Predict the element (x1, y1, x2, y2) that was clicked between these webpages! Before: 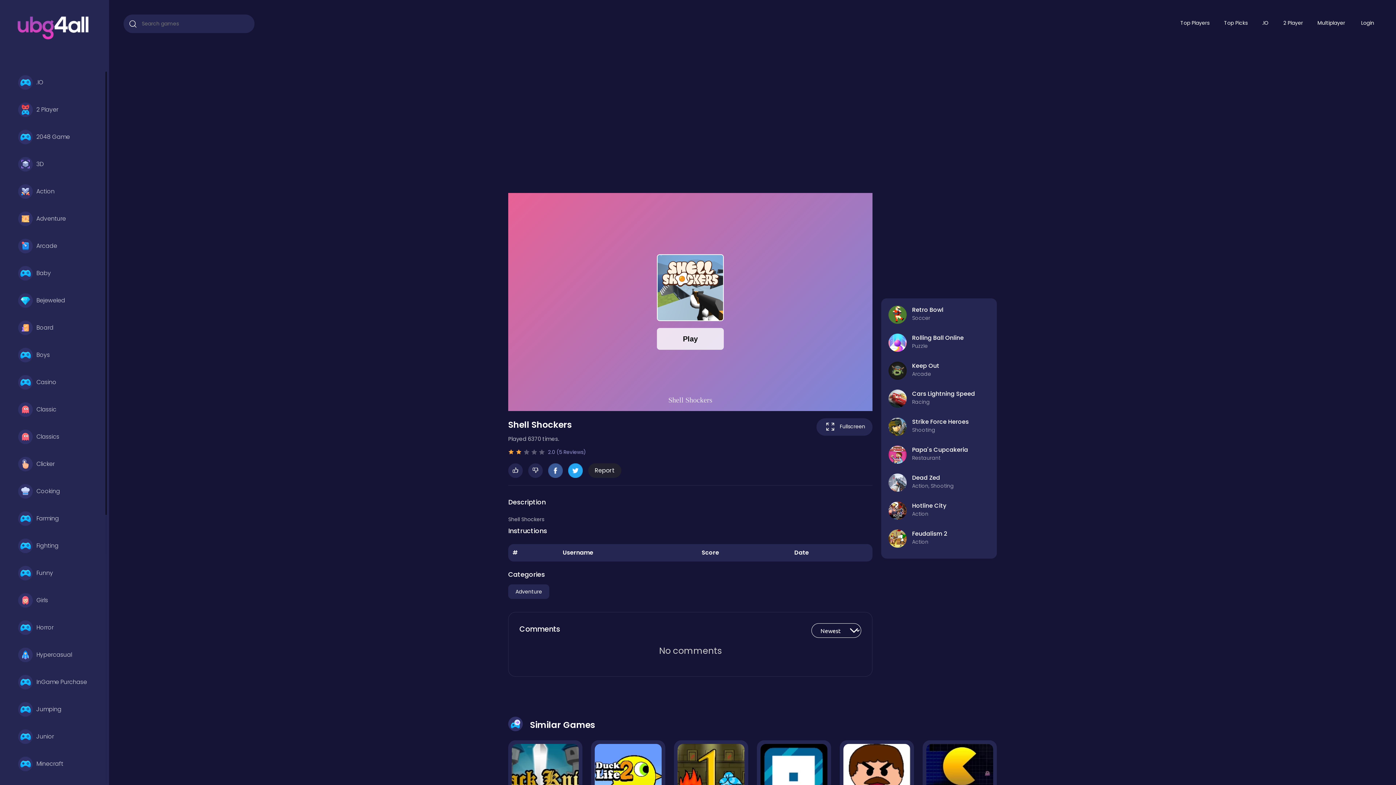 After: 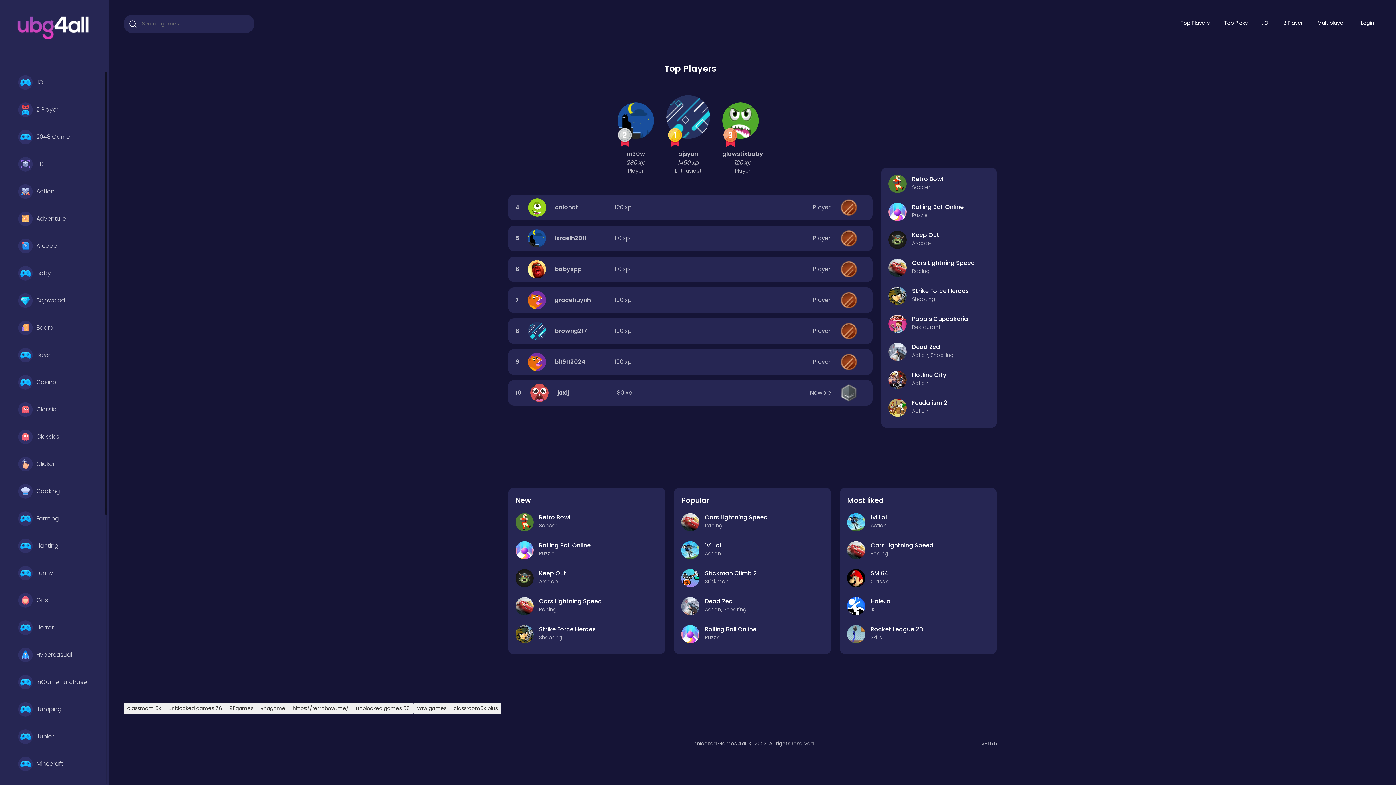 Action: bbox: (1173, 14, 1217, 31) label: Top Players